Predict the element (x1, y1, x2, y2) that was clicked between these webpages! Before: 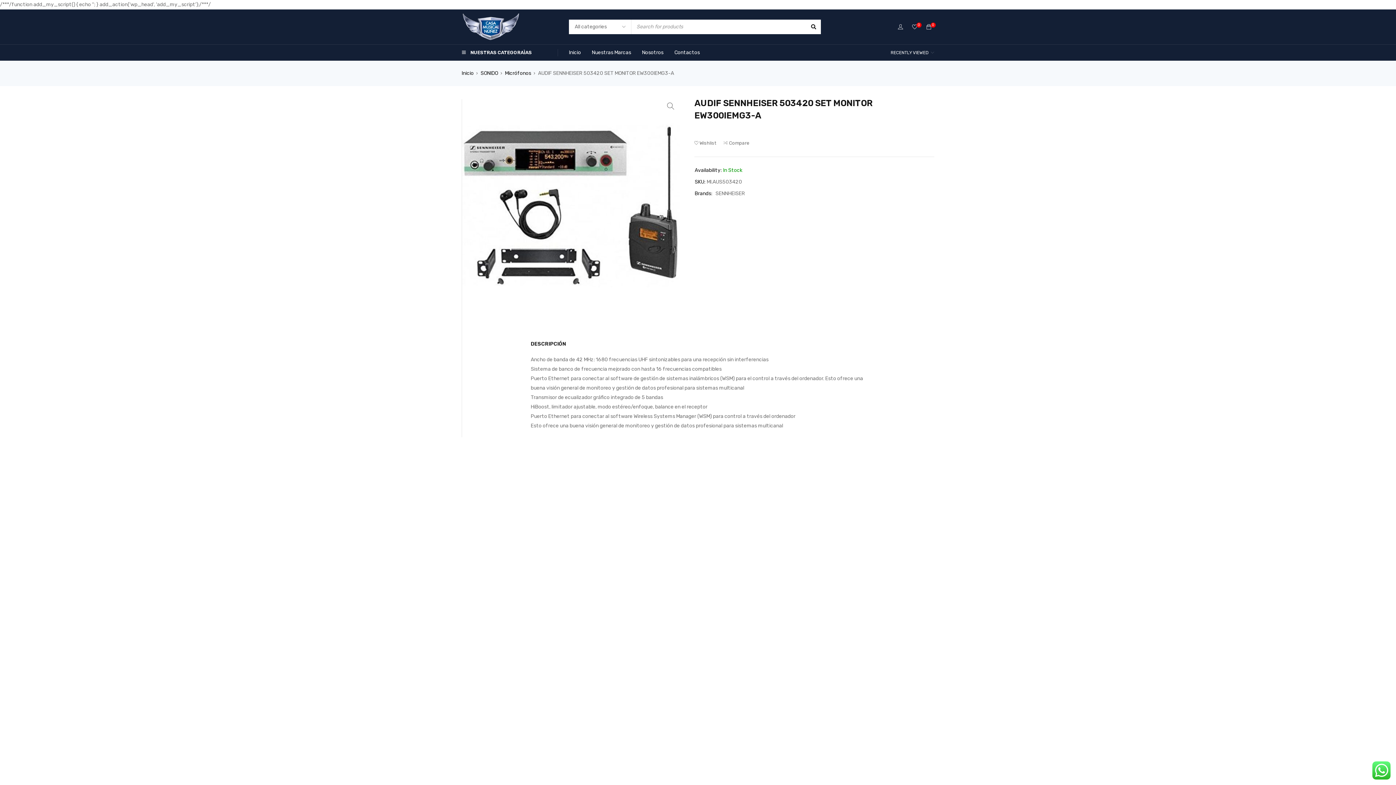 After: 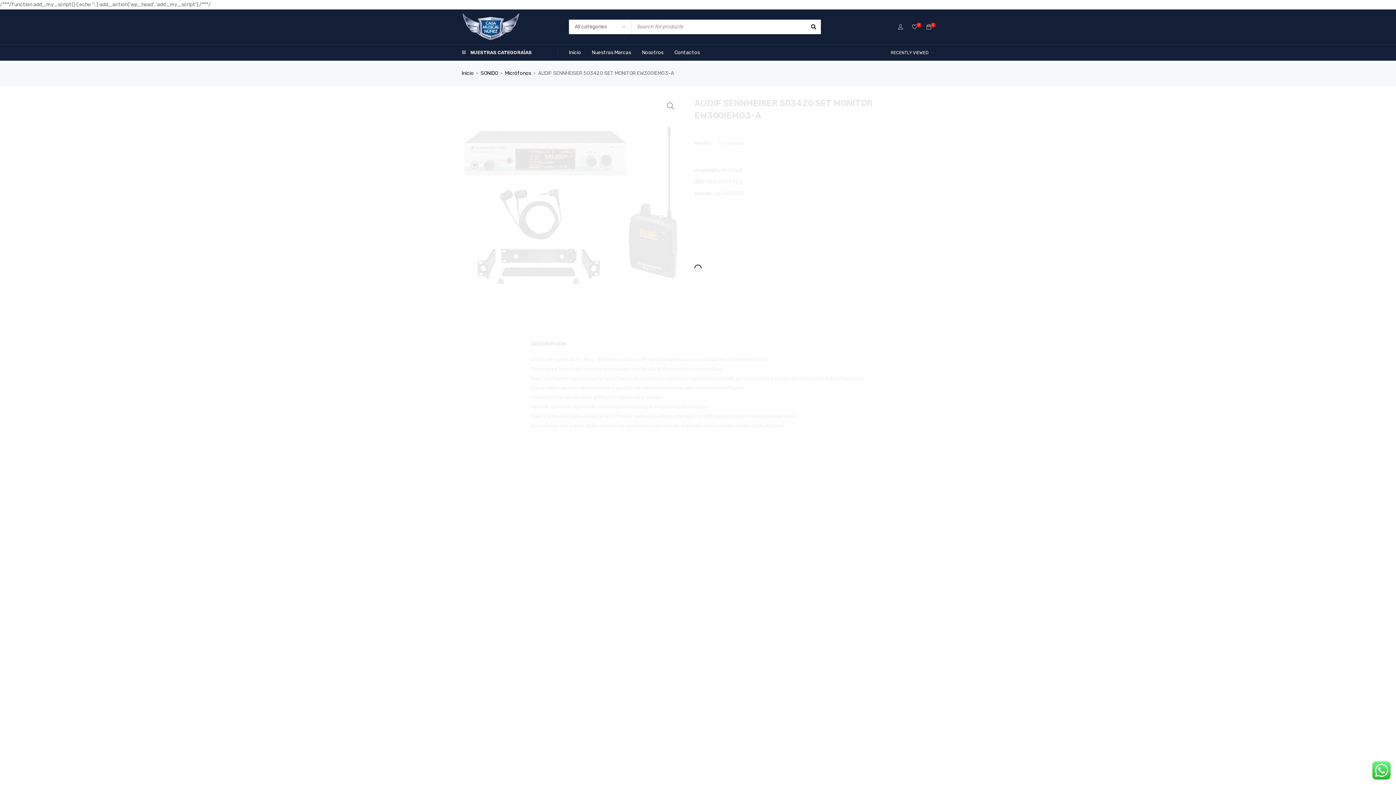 Action: label:  Wishlist bbox: (694, 138, 716, 148)